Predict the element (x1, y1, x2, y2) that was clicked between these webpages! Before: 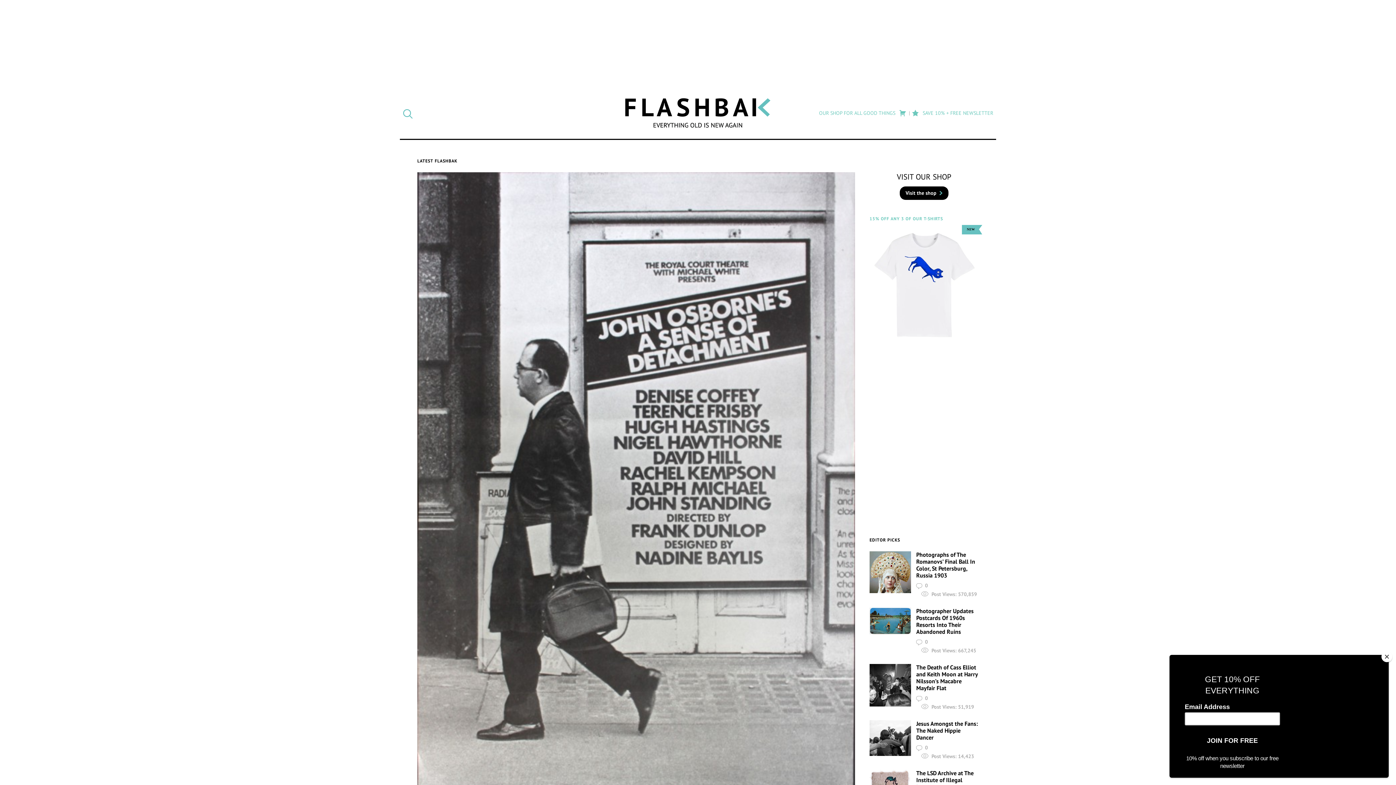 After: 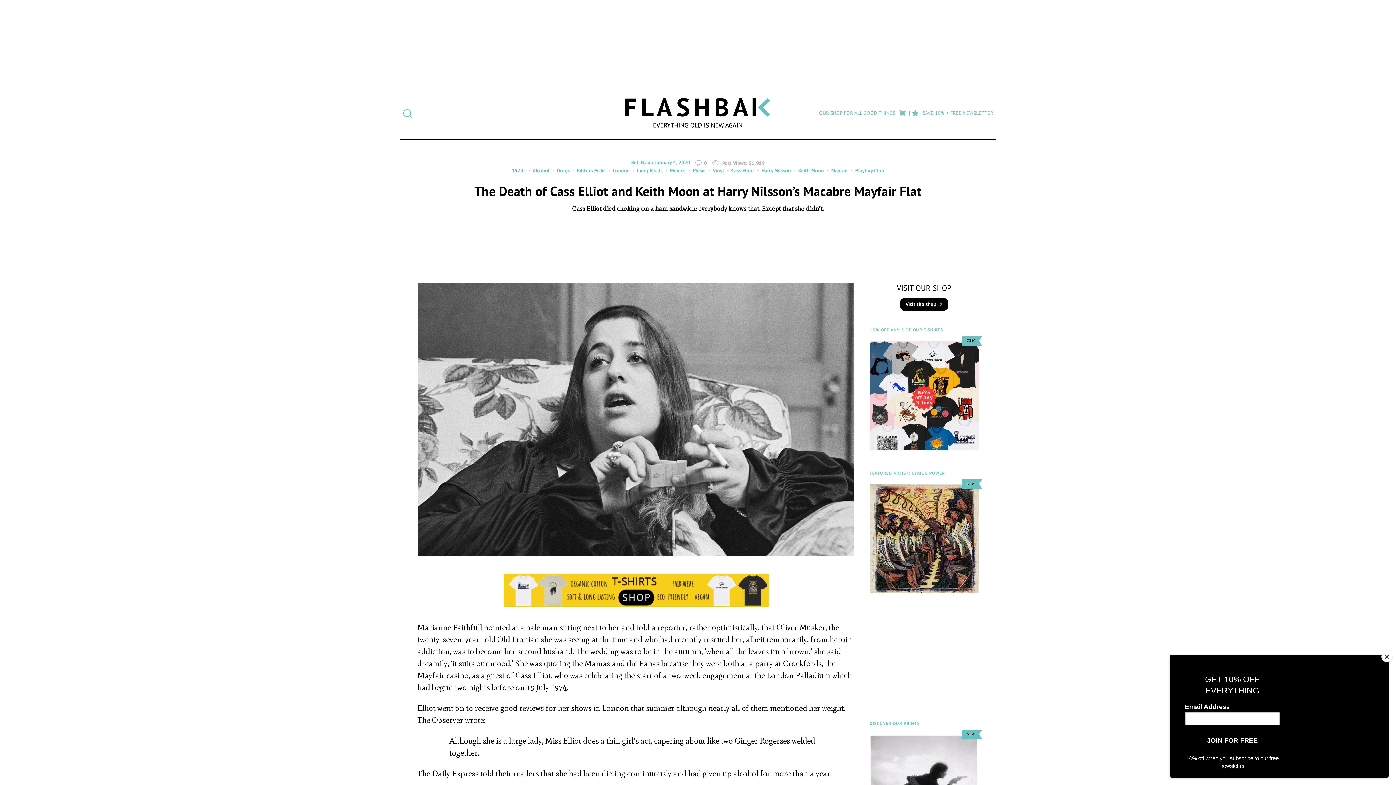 Action: label: 0 bbox: (916, 695, 928, 702)